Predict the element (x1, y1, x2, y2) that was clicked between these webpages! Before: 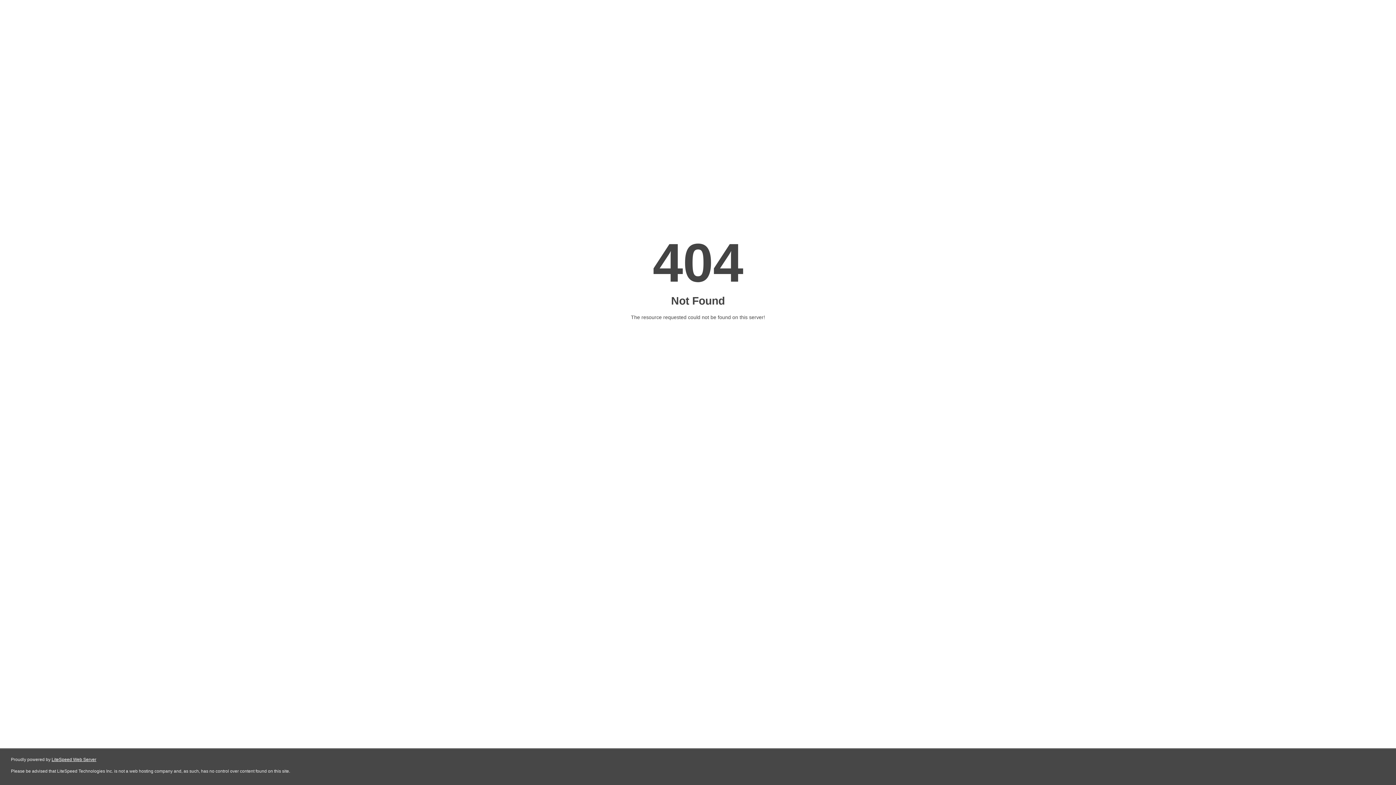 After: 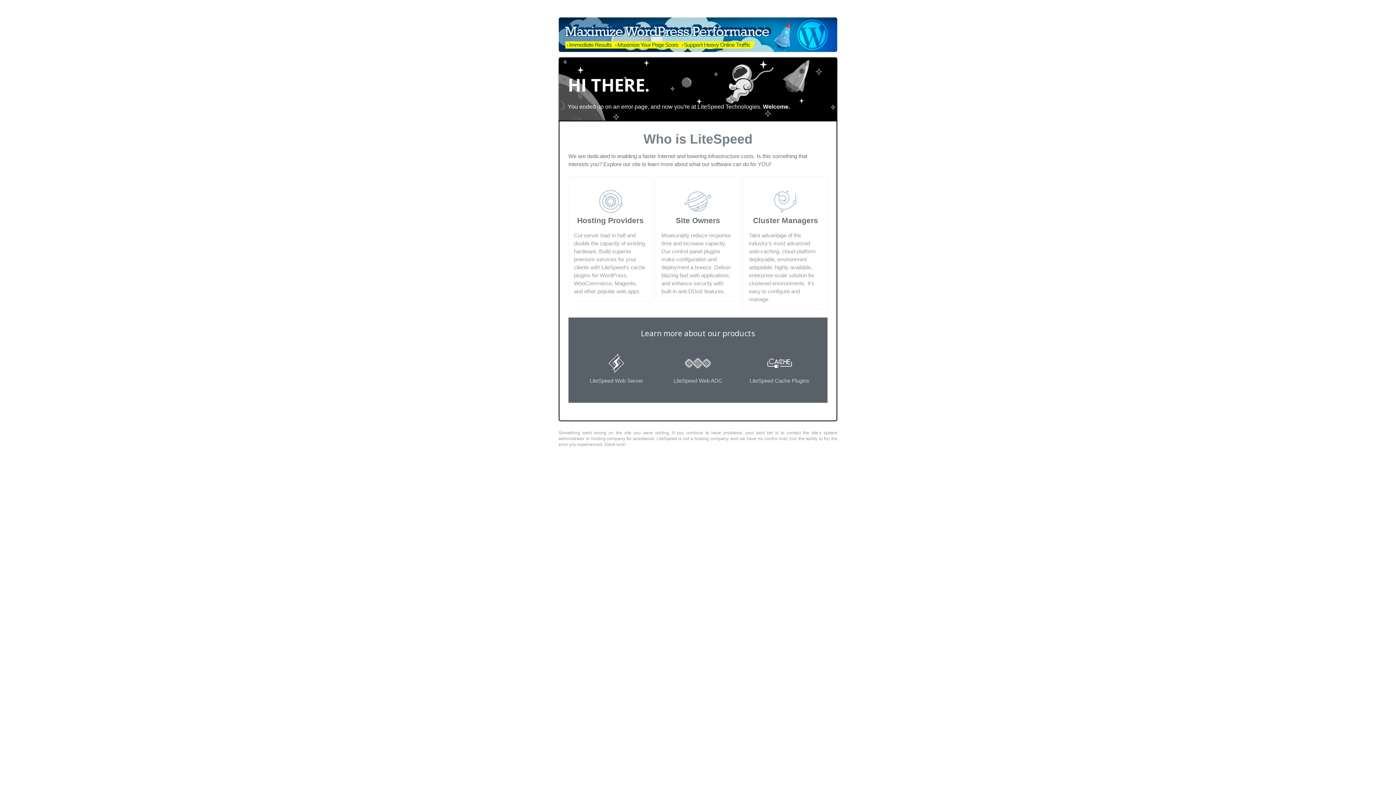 Action: bbox: (51, 757, 96, 762) label: LiteSpeed Web Server